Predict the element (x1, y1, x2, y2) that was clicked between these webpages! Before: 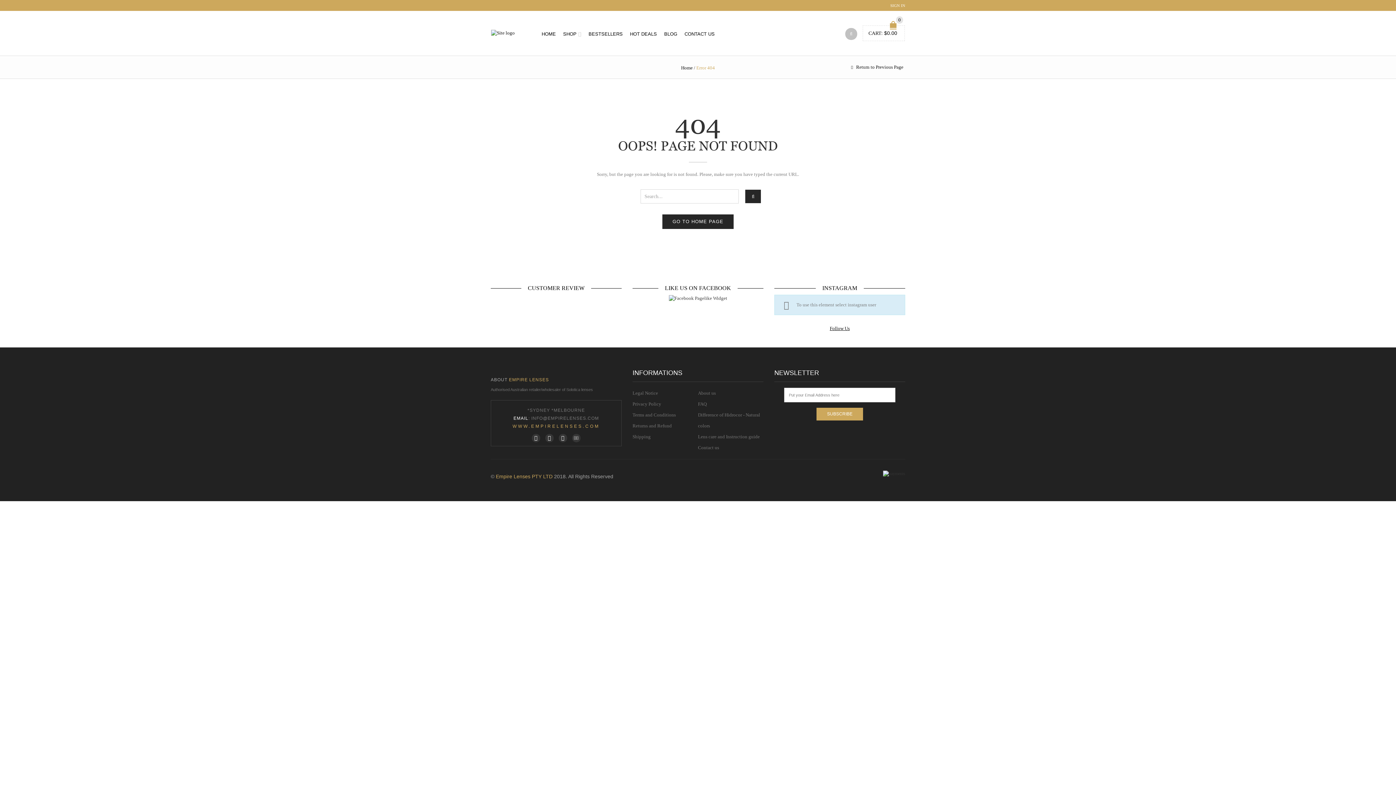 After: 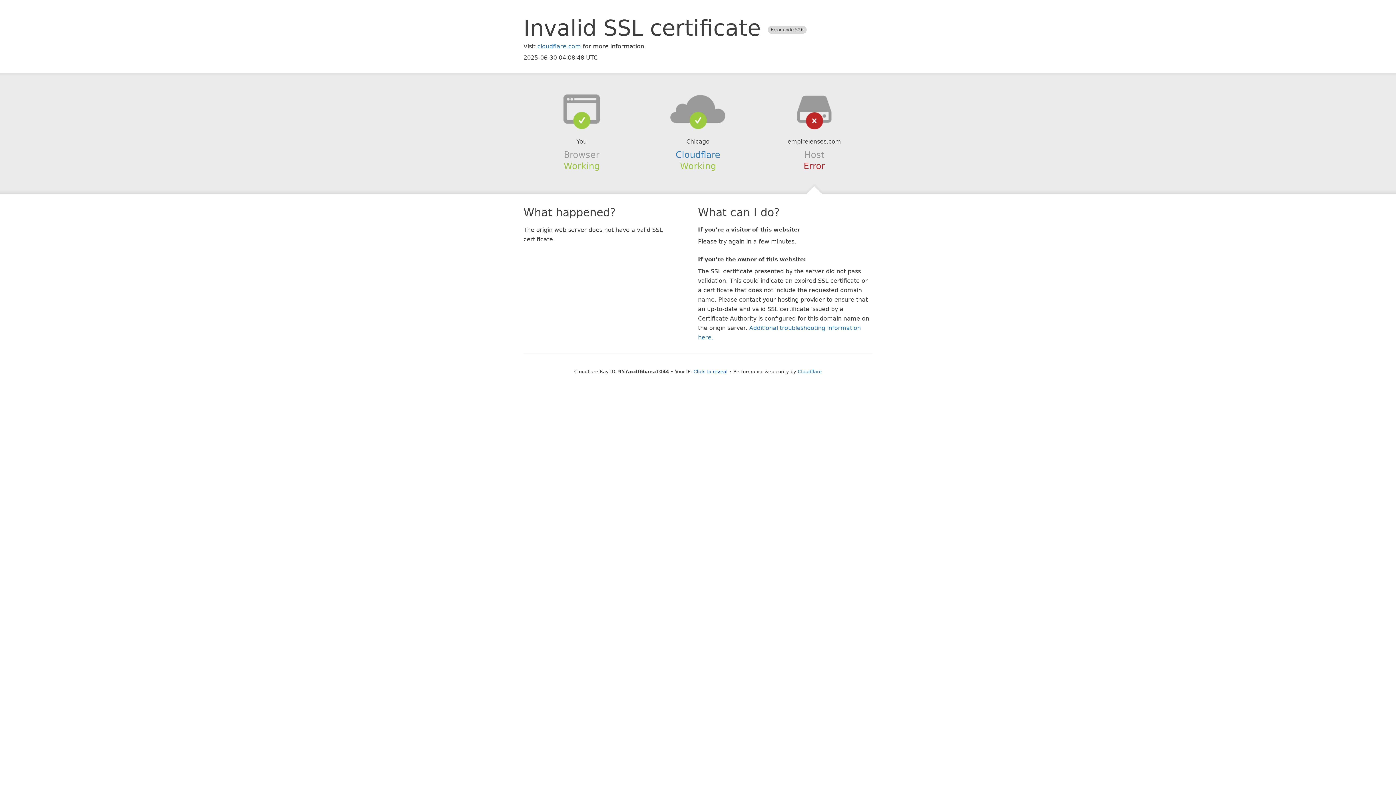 Action: bbox: (681, 65, 692, 70) label: Home